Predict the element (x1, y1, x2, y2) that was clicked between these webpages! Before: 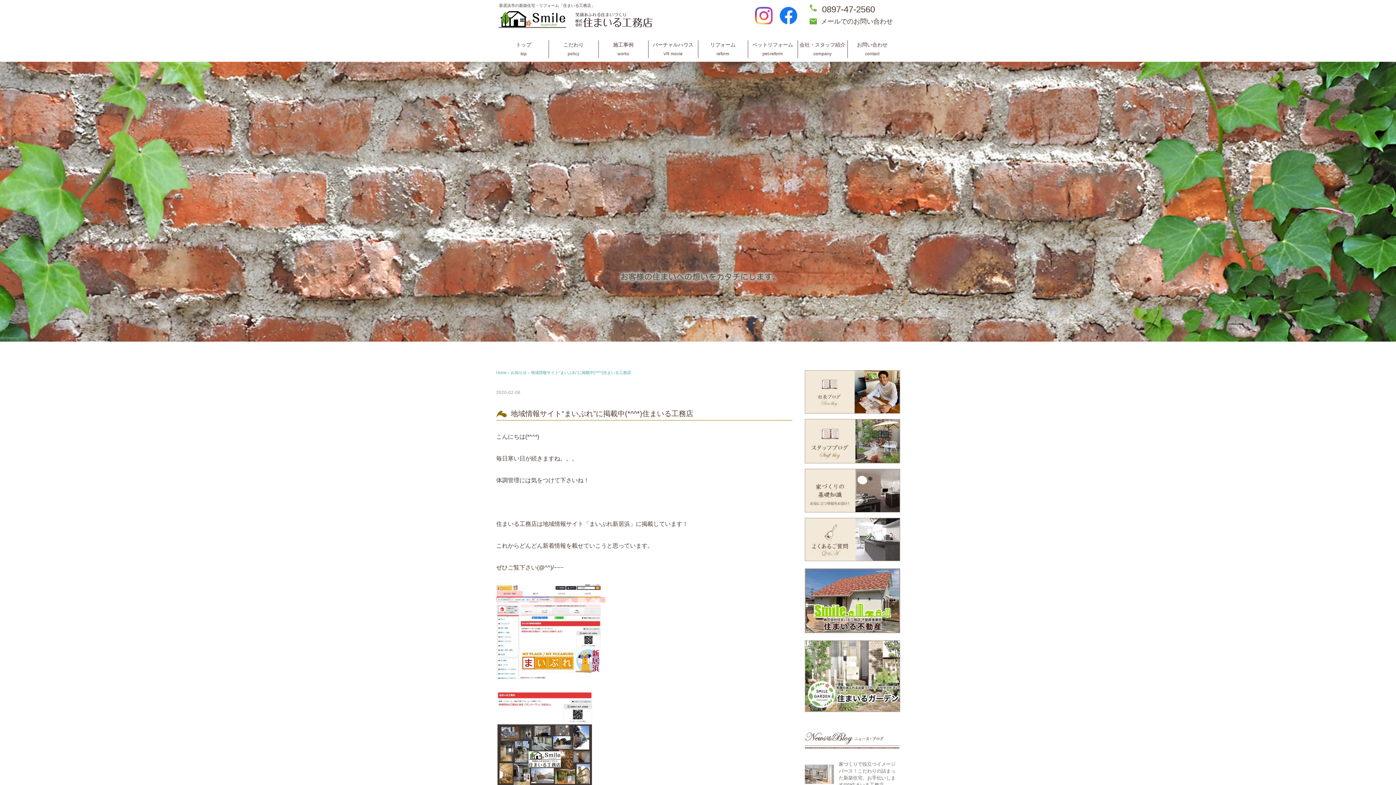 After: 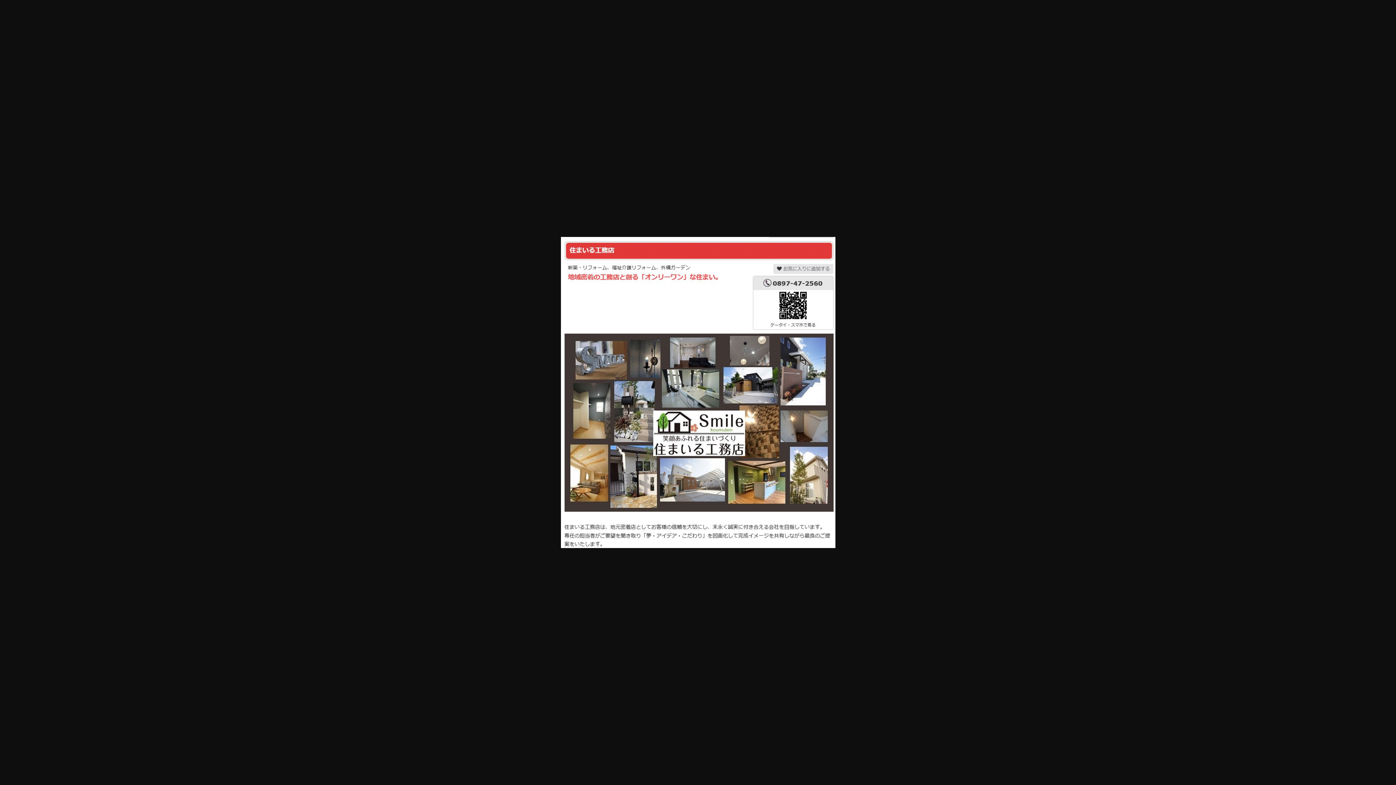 Action: bbox: (496, 693, 592, 699)